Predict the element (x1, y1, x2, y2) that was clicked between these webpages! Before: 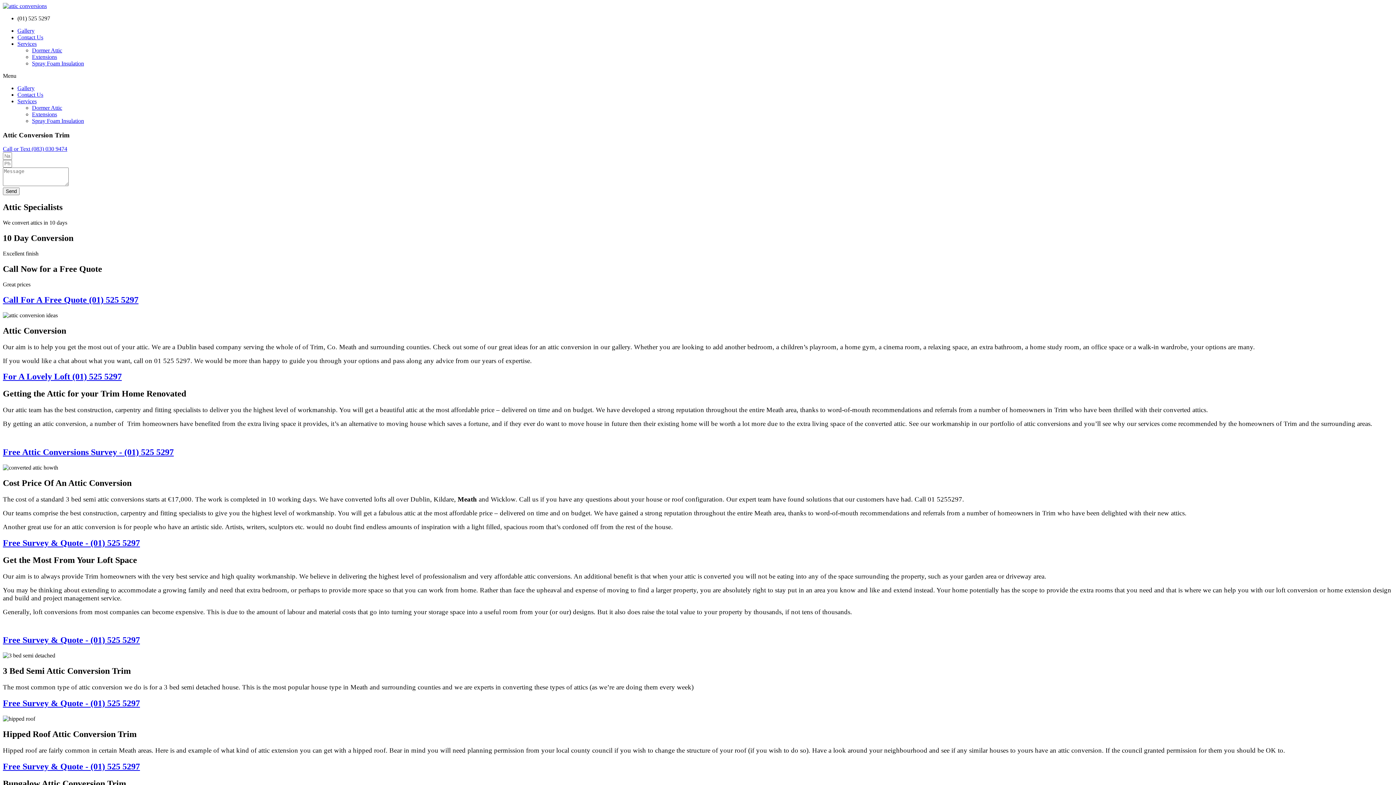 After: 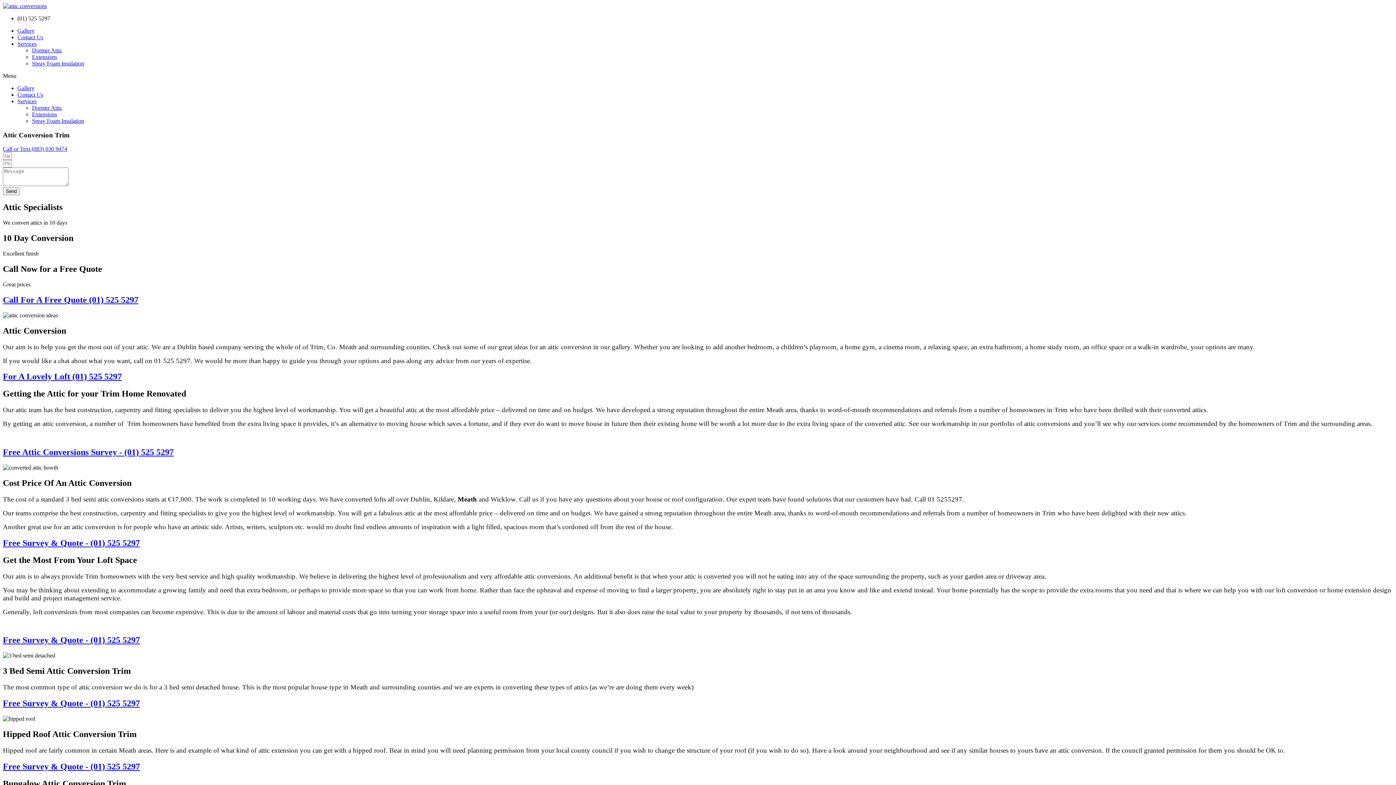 Action: label: (01) 525 5297 bbox: (124, 447, 173, 457)